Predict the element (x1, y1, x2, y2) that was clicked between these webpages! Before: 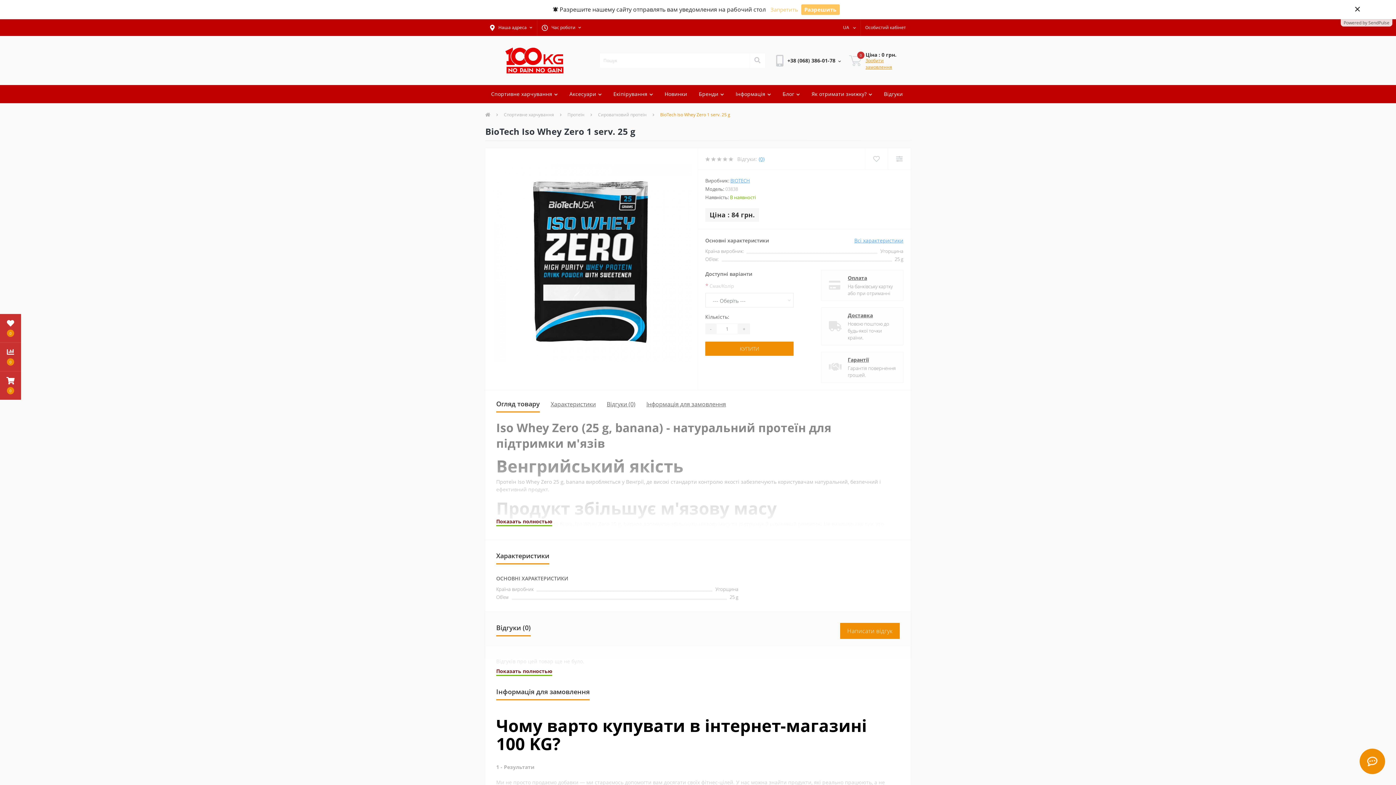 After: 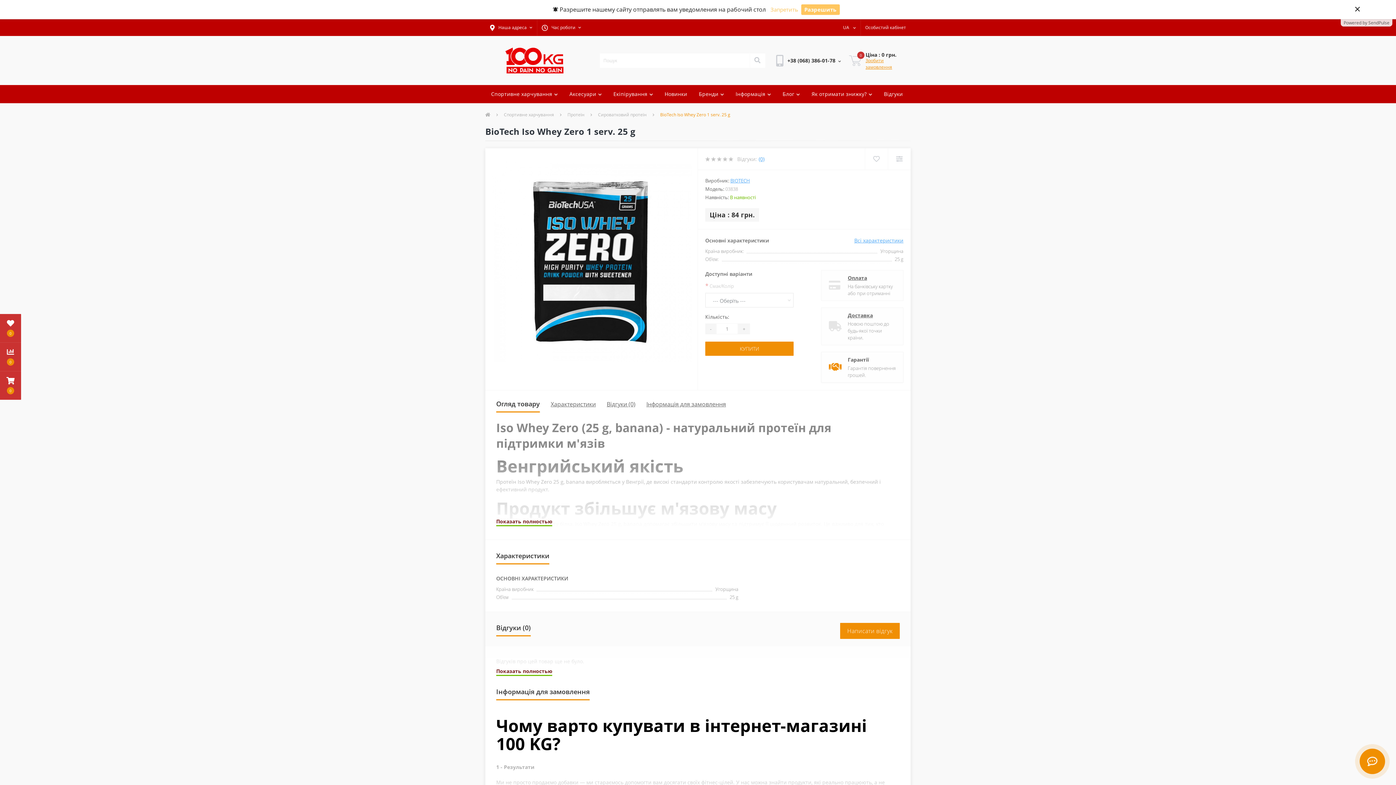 Action: label: Гарантії bbox: (848, 336, 896, 344)